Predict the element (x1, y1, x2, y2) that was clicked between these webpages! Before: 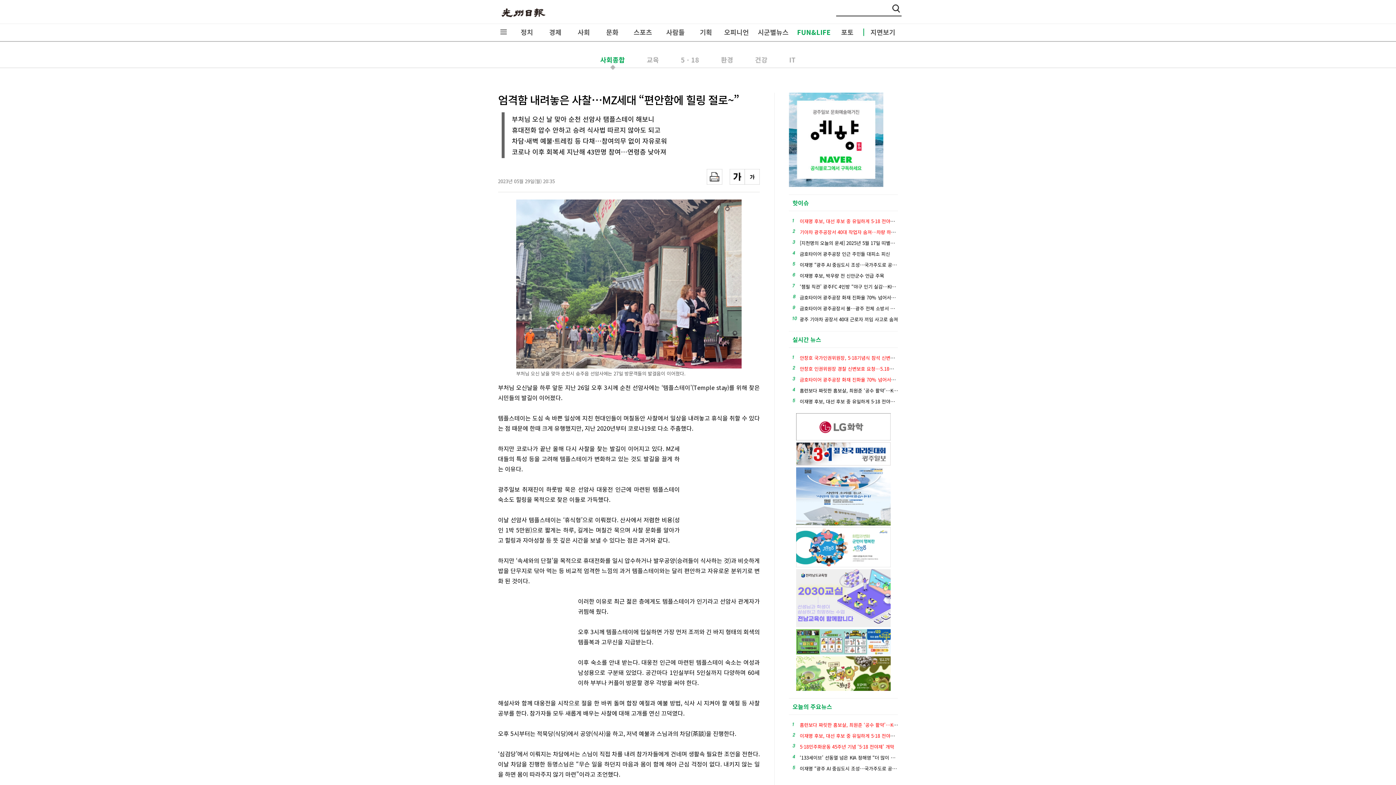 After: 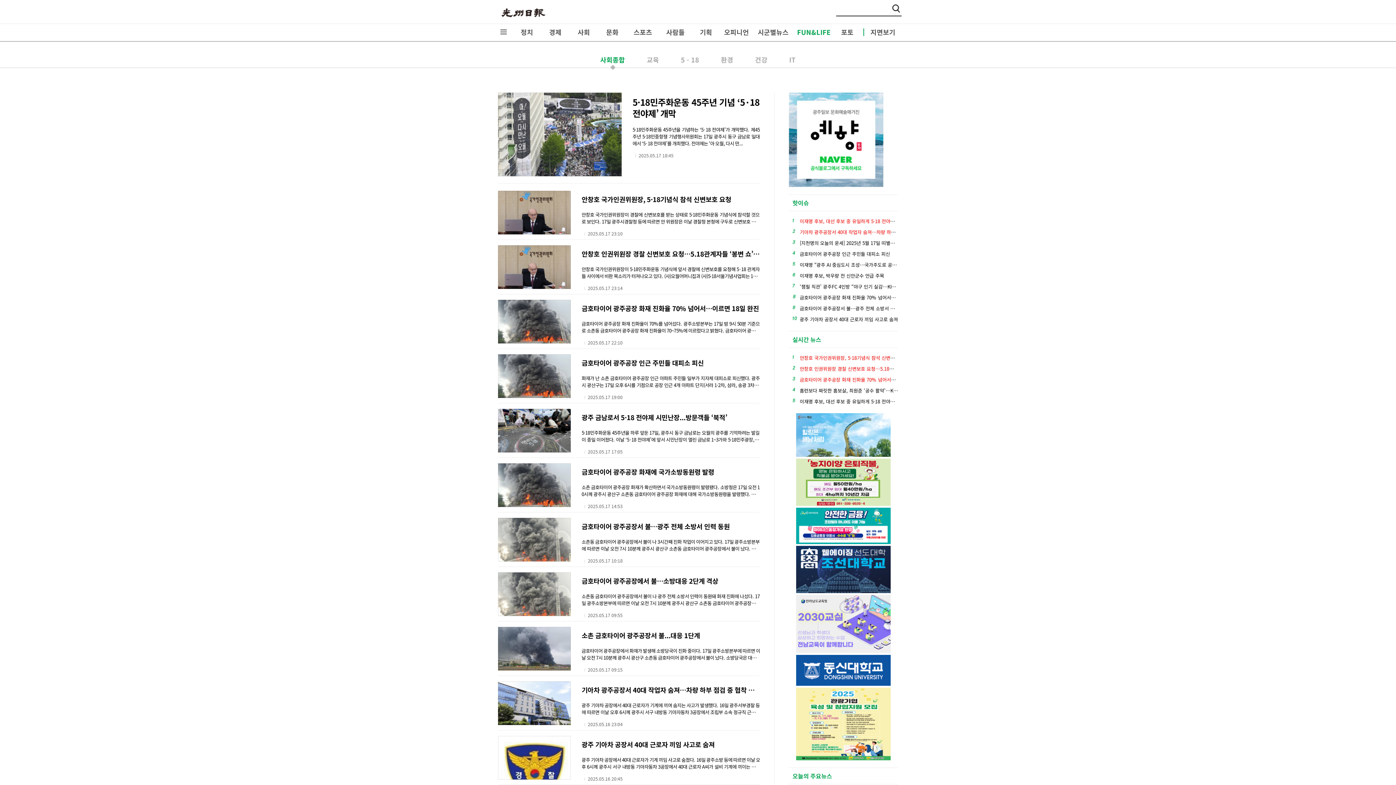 Action: label: 사회종합 bbox: (600, 49, 625, 70)